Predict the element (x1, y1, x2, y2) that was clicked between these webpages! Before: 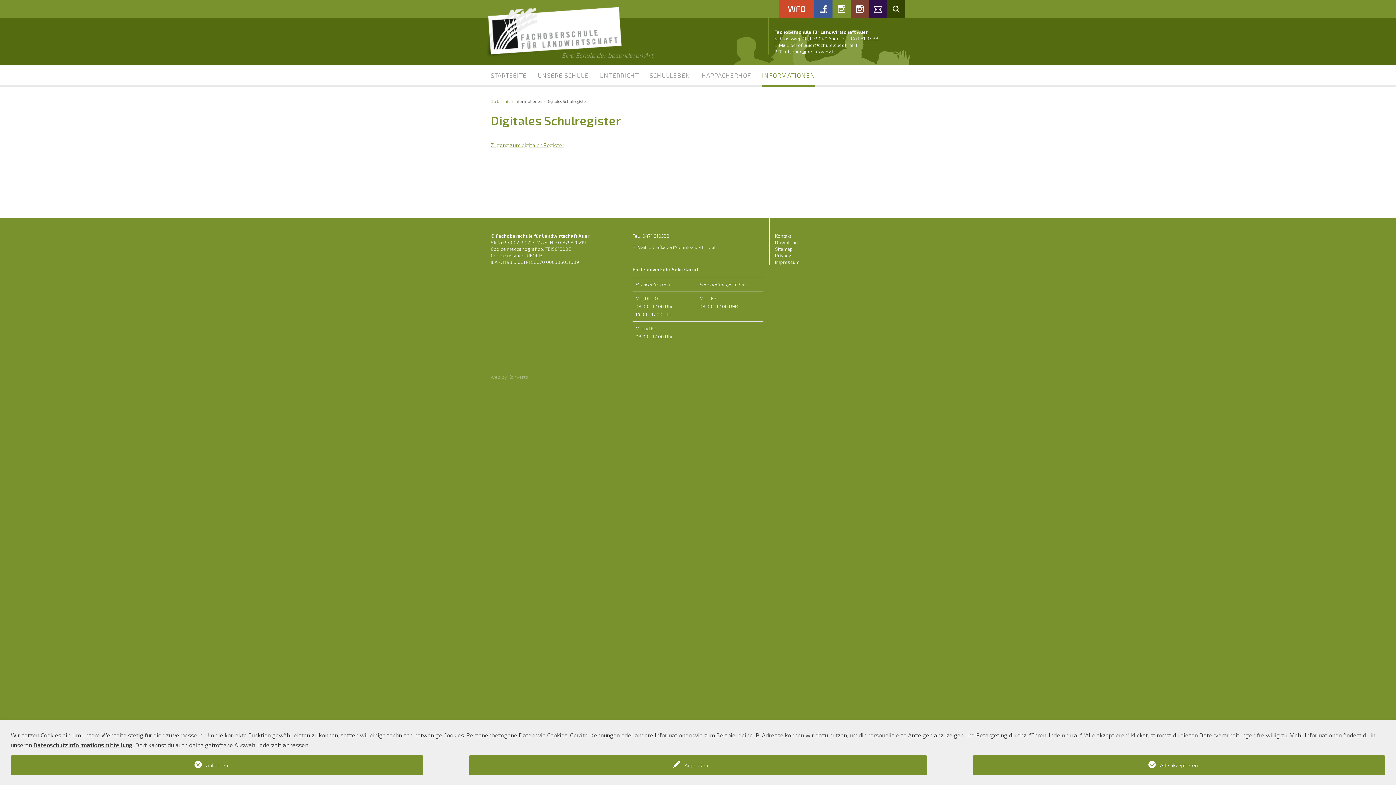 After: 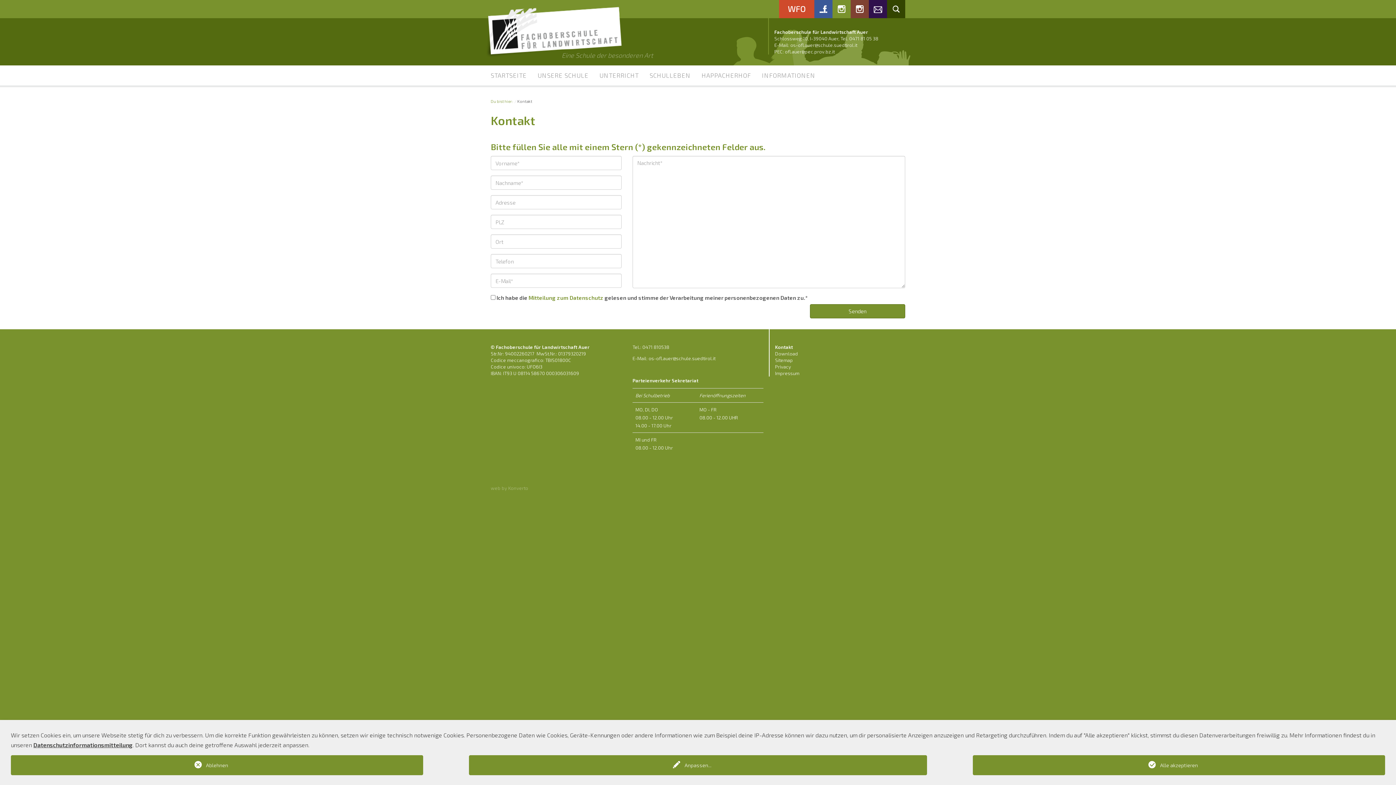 Action: label: Kontakt bbox: (775, 233, 791, 238)